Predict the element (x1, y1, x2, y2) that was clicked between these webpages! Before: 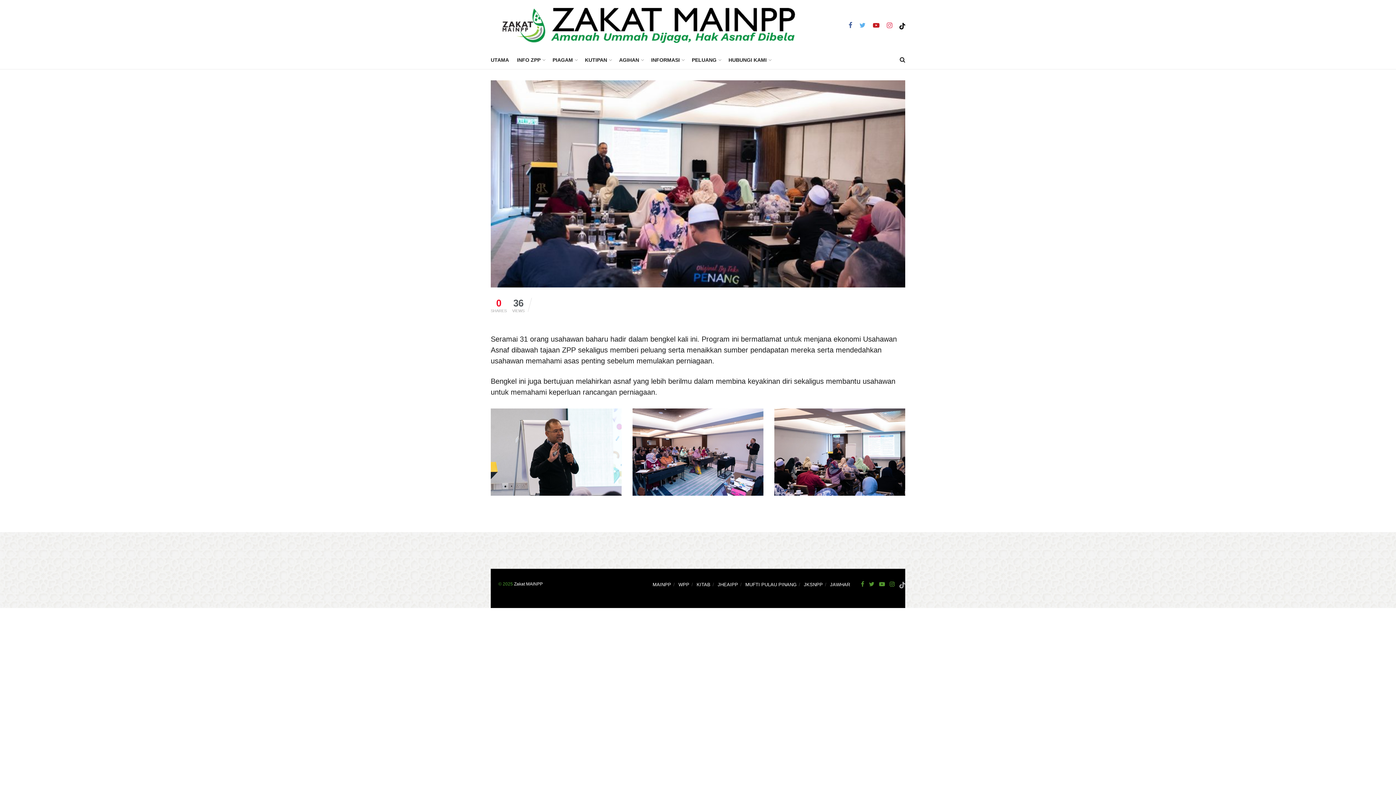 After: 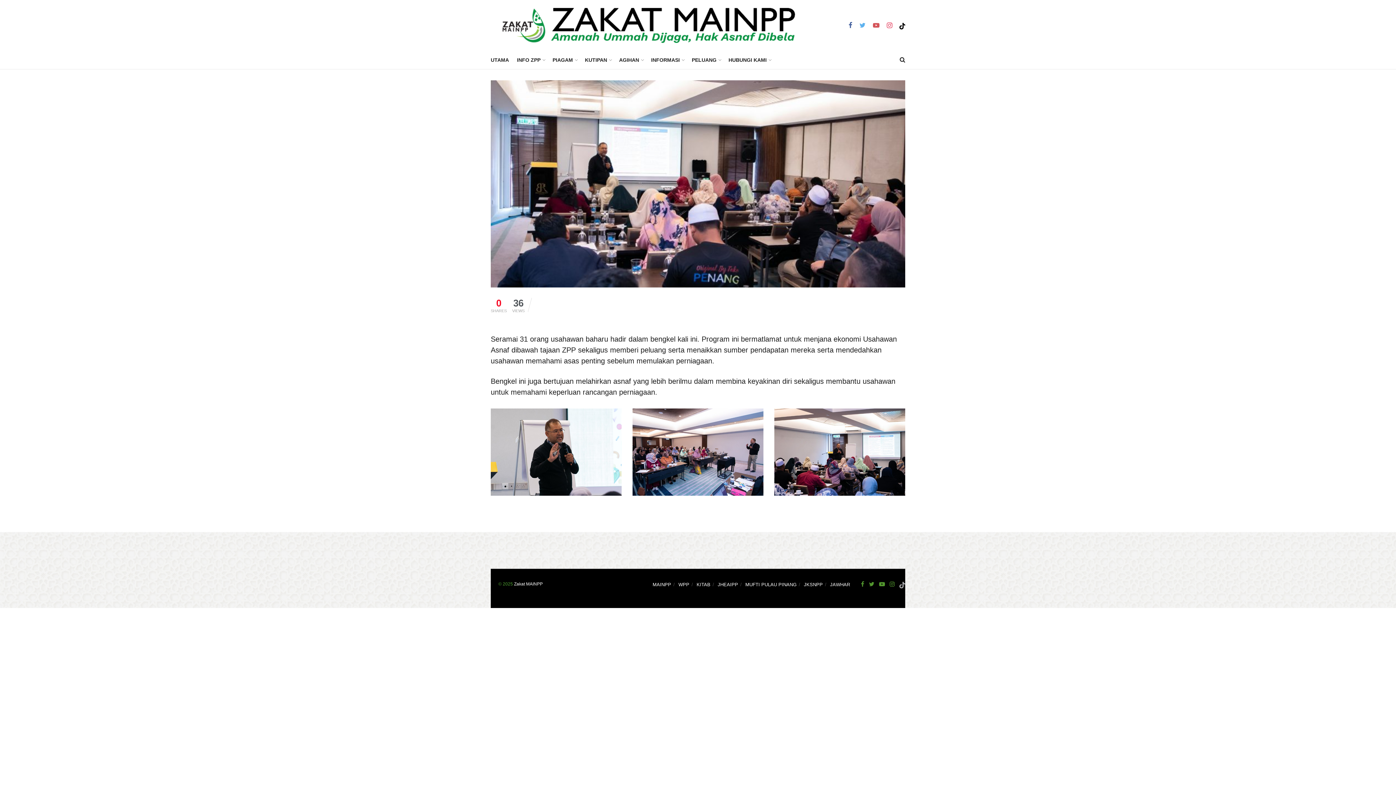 Action: bbox: (873, 21, 879, 29)